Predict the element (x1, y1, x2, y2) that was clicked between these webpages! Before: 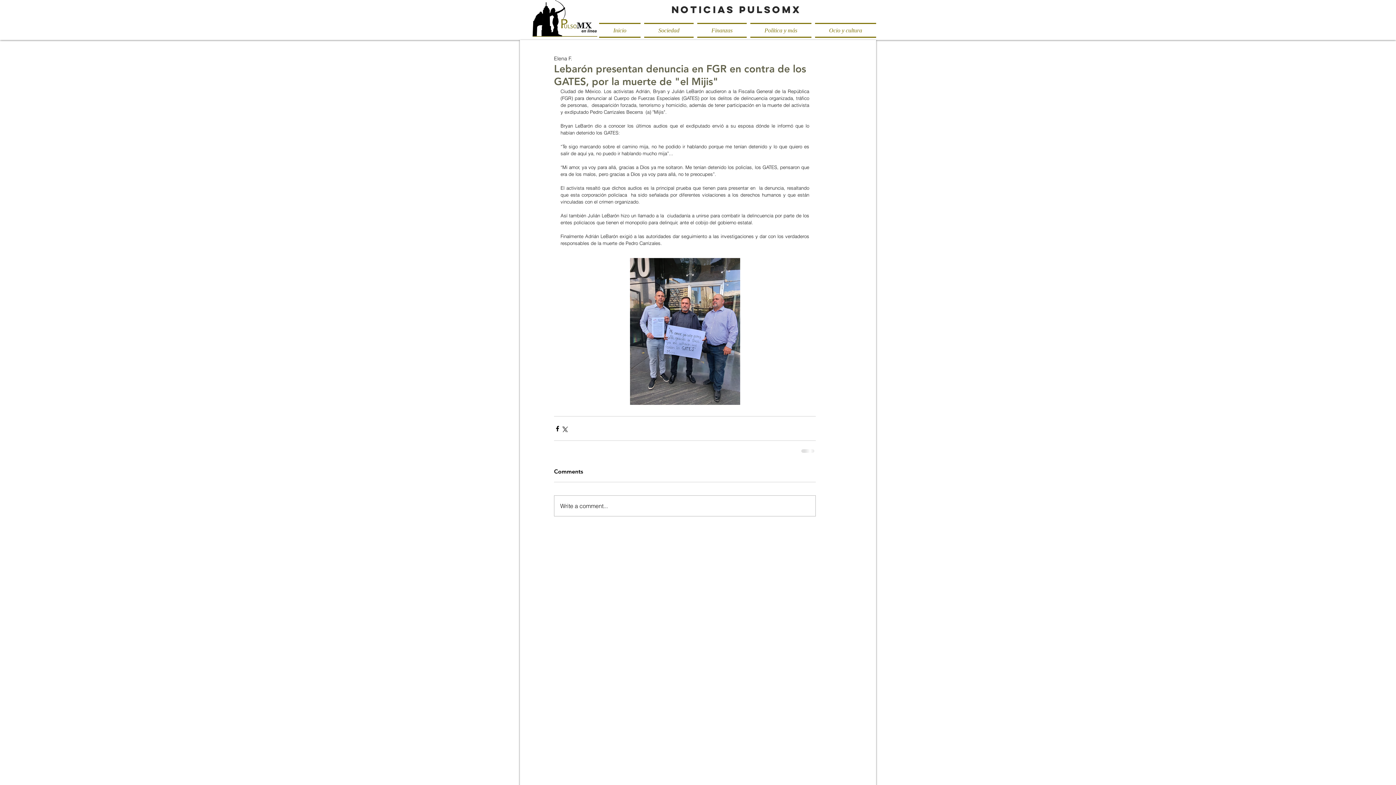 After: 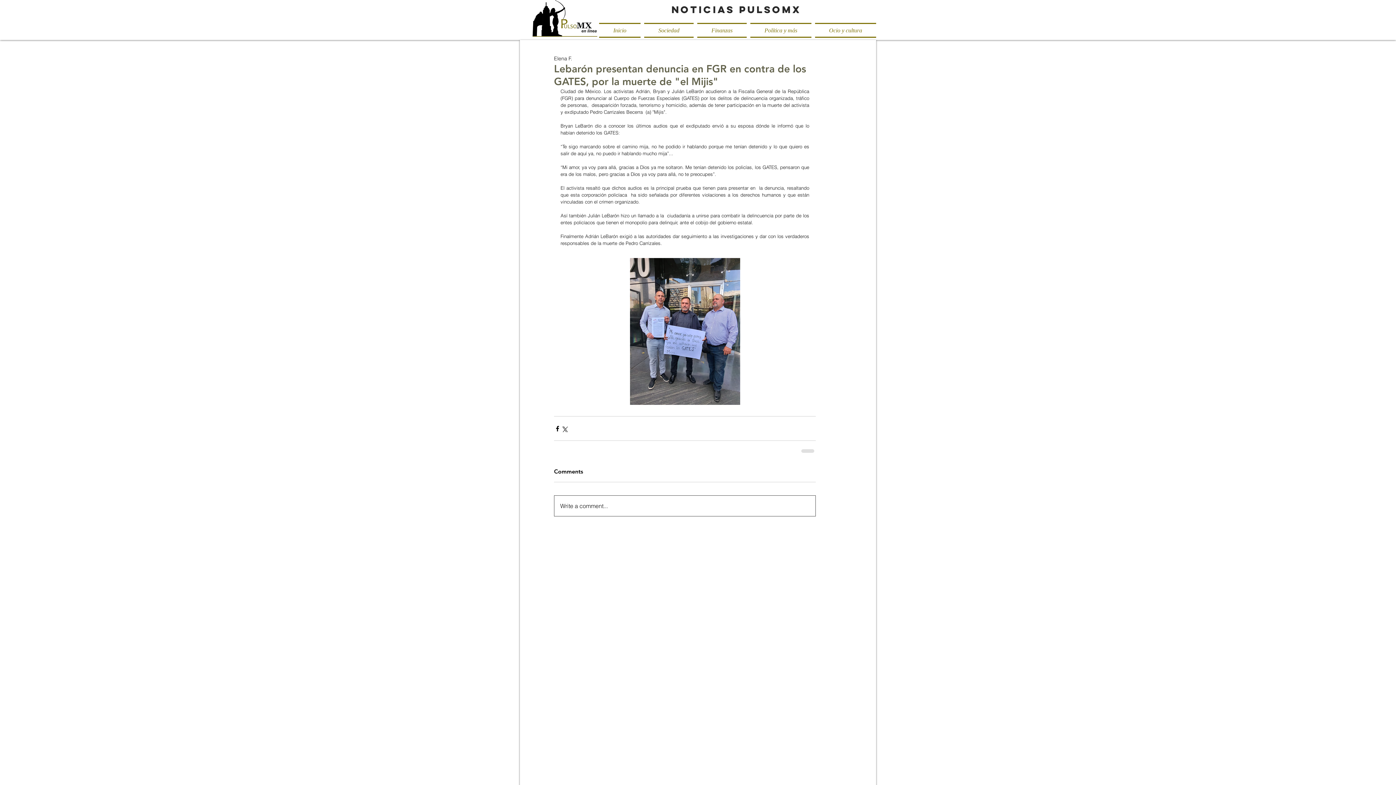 Action: bbox: (554, 496, 815, 516) label: Write a comment...